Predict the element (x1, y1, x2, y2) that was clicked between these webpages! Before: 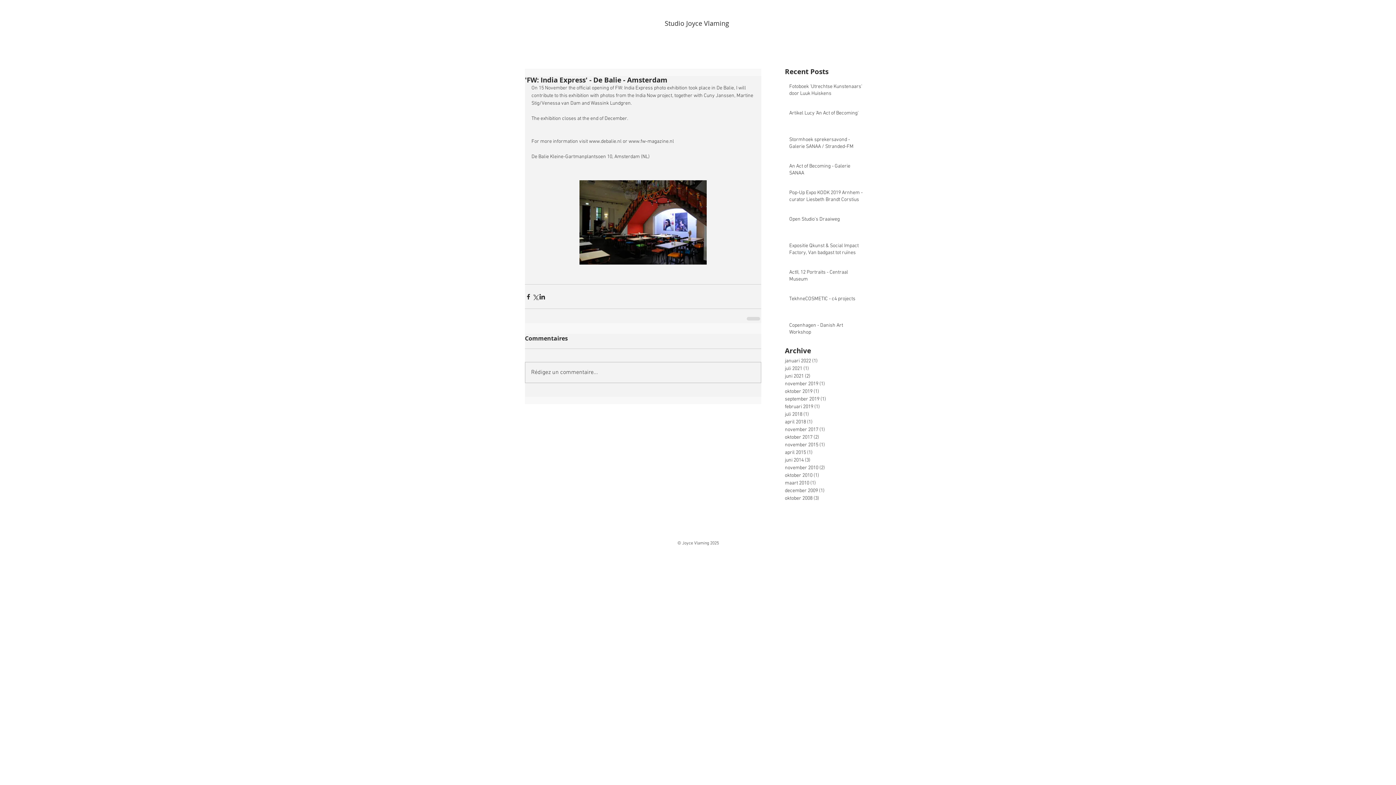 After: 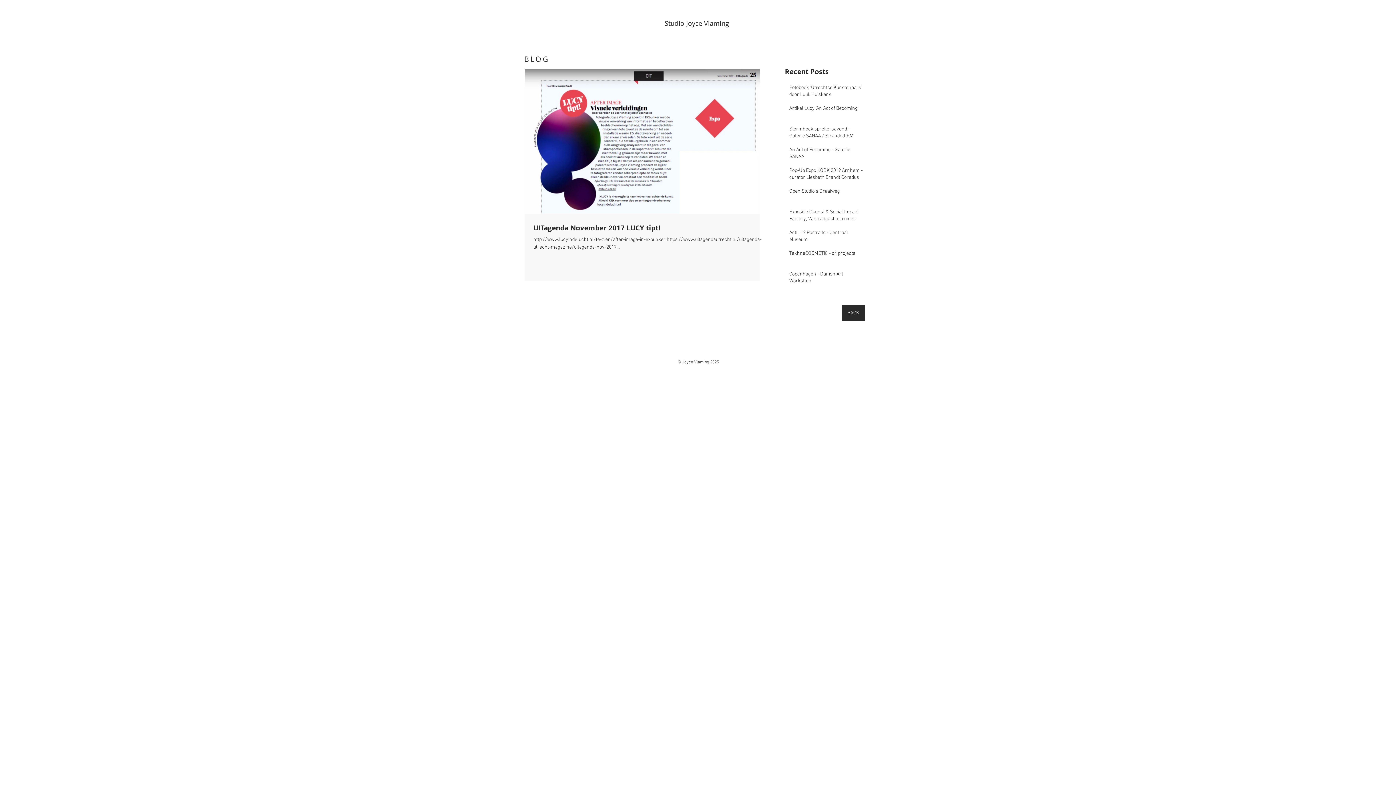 Action: bbox: (785, 426, 861, 433) label: november 2017 (1)
1 post